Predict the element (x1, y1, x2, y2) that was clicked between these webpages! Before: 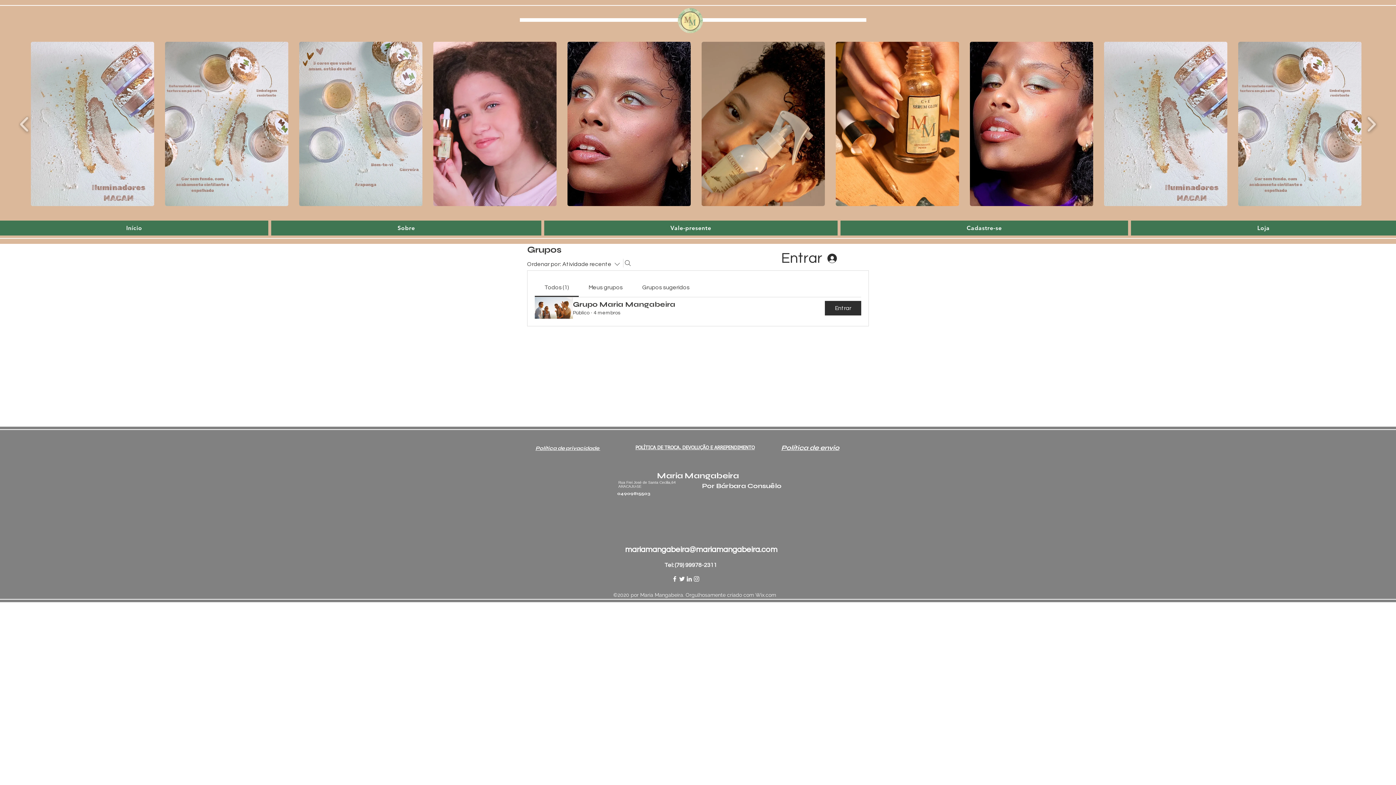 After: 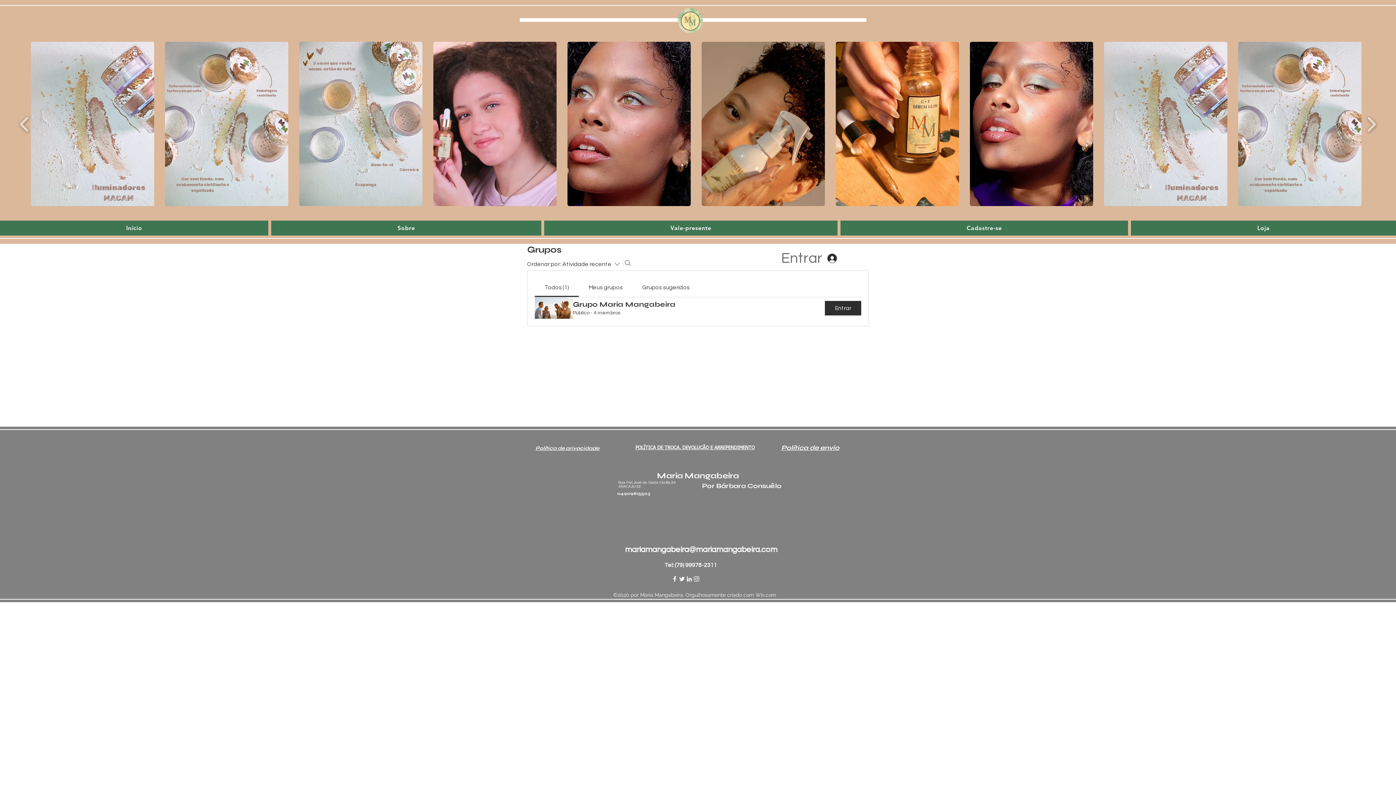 Action: bbox: (776, 246, 842, 270) label: Entrar